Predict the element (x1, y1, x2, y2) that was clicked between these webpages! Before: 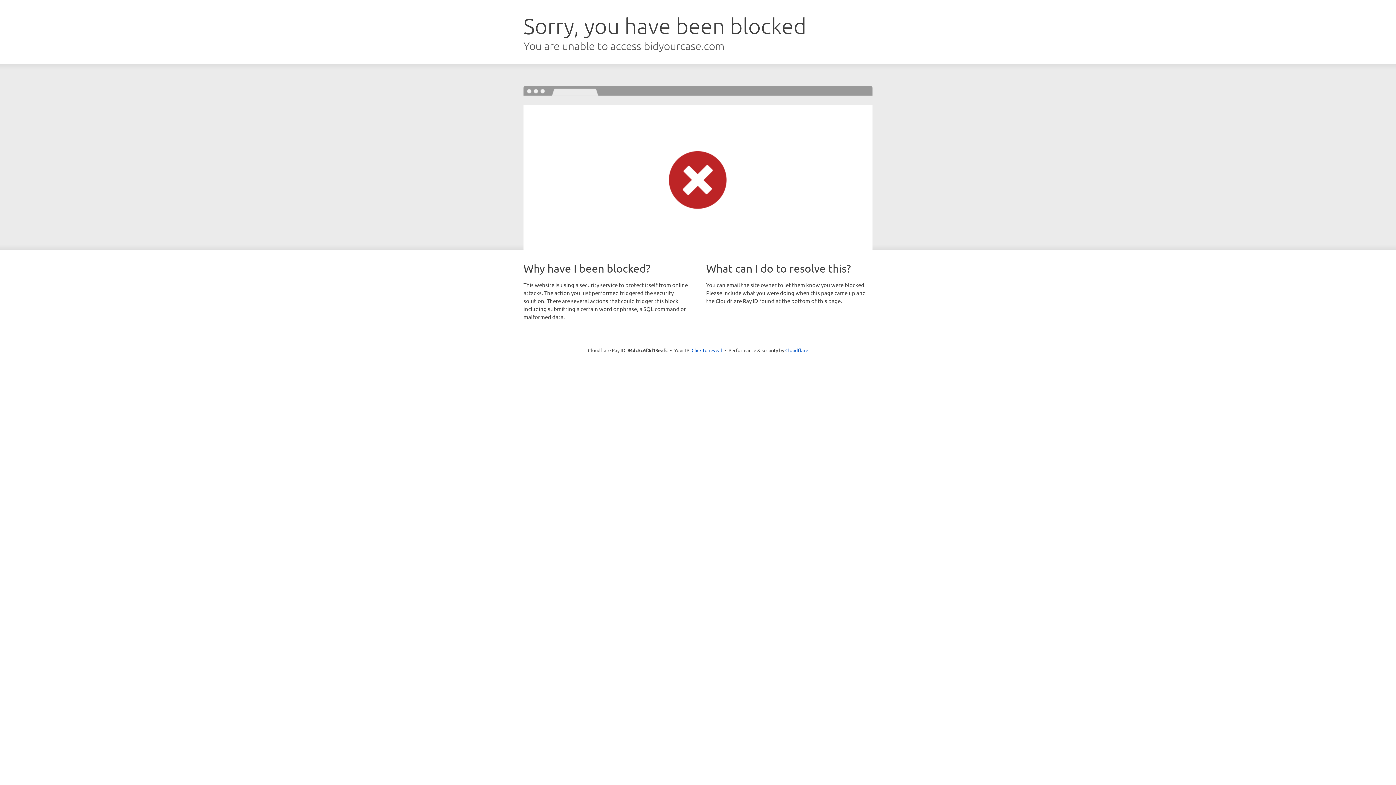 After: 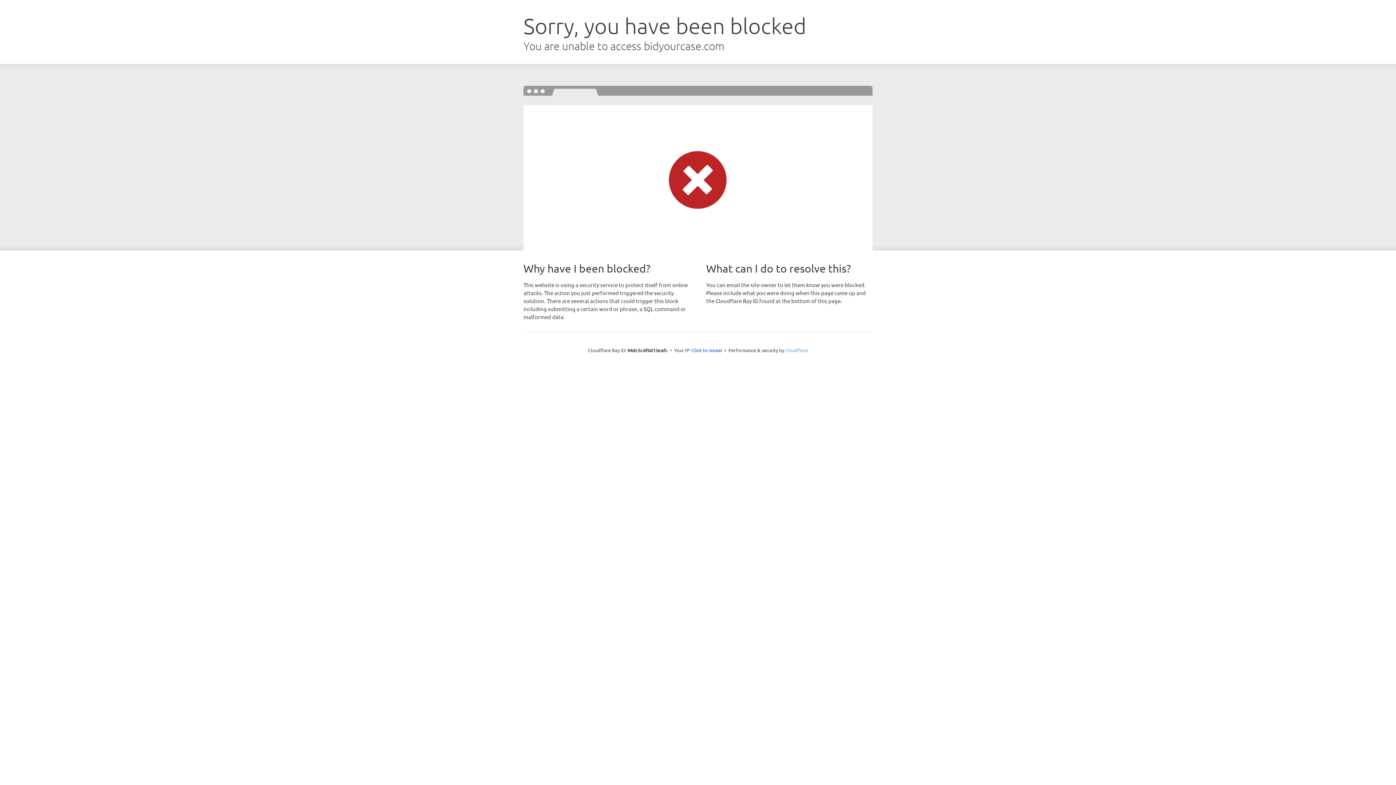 Action: bbox: (785, 347, 808, 353) label: Cloudflare